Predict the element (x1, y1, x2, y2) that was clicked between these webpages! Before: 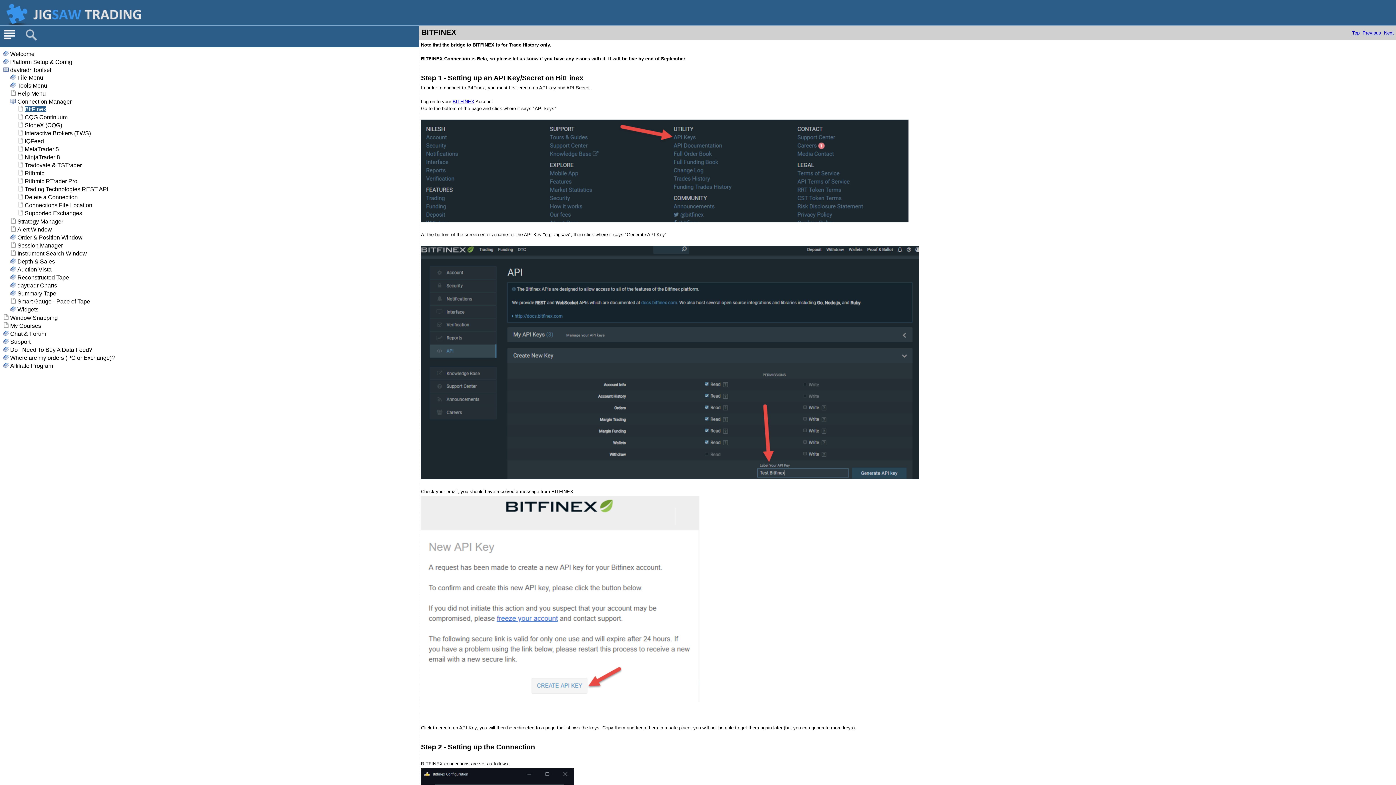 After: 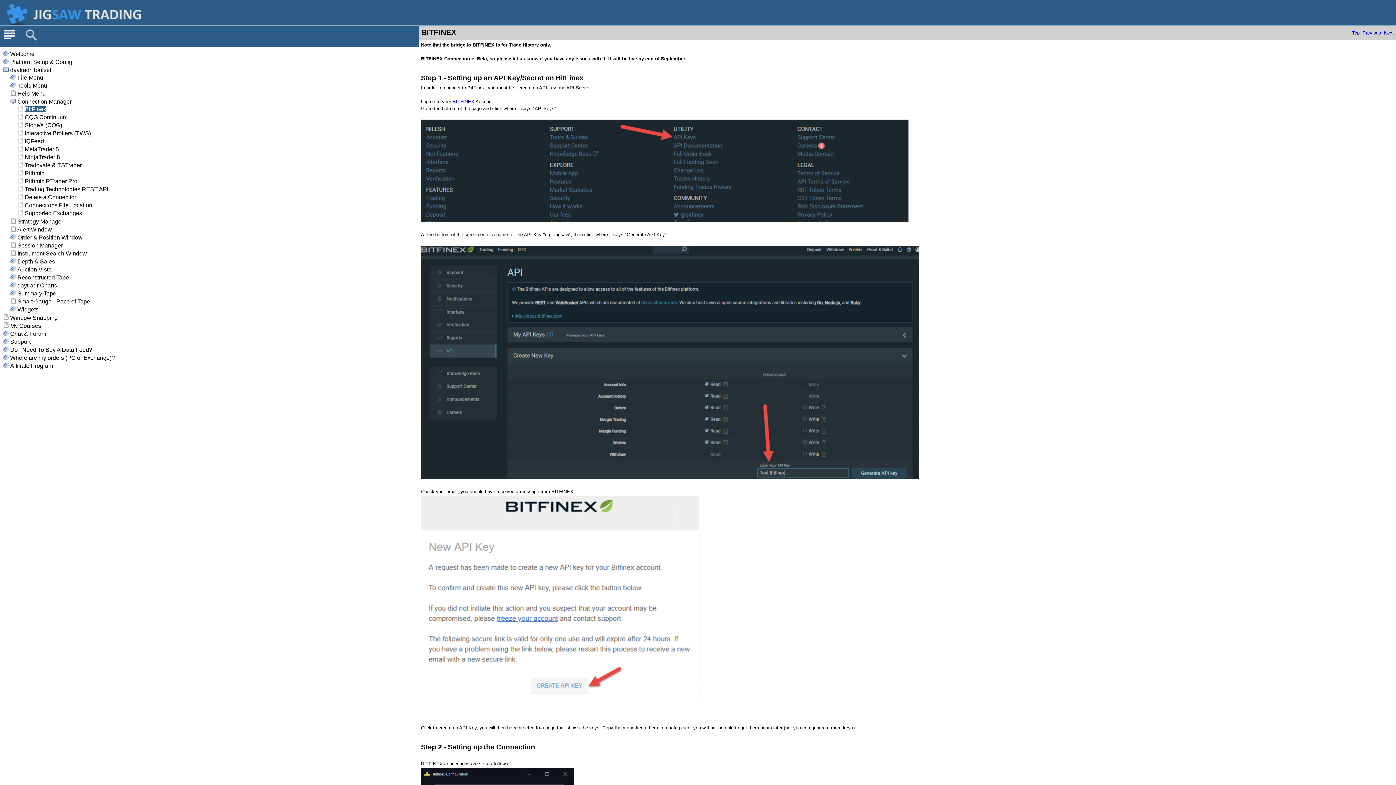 Action: bbox: (3, 29, 15, 41)